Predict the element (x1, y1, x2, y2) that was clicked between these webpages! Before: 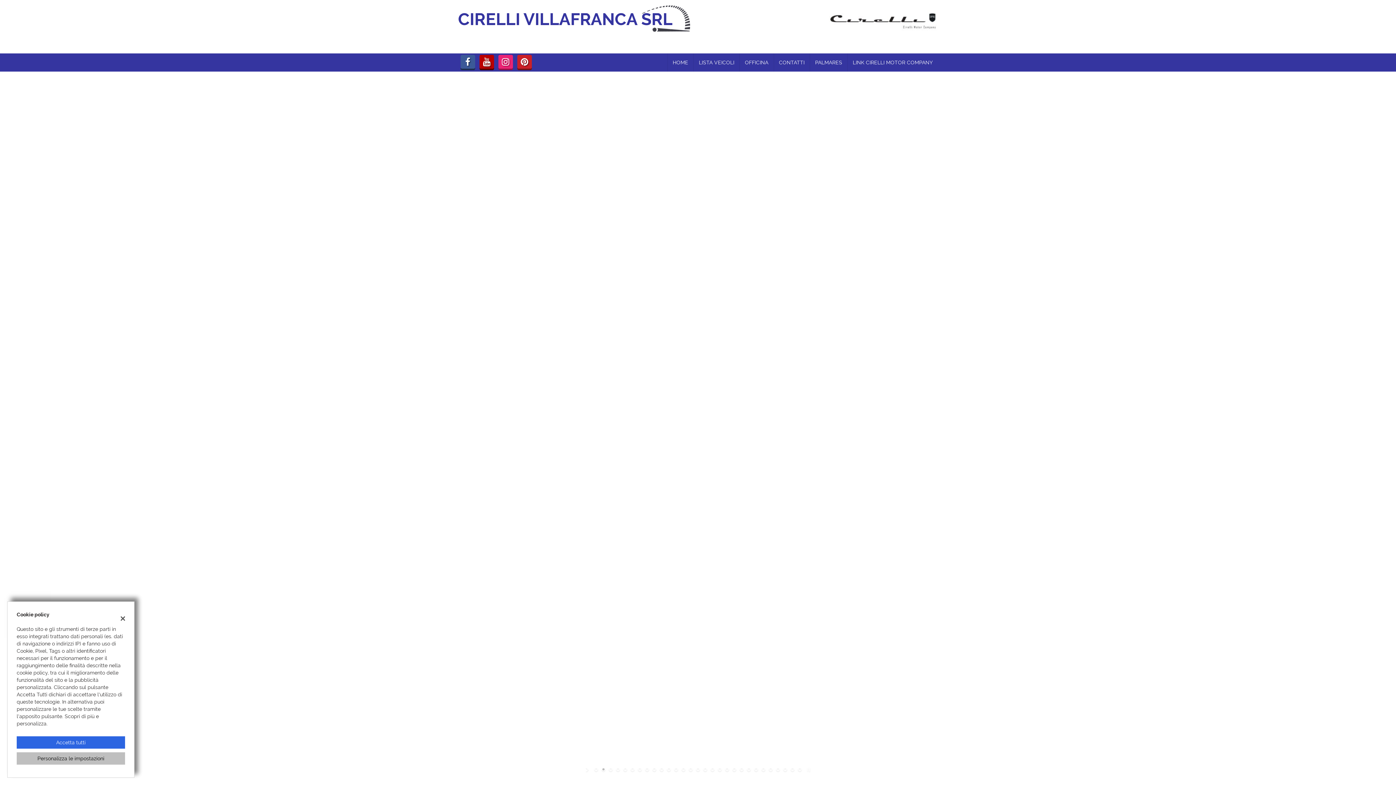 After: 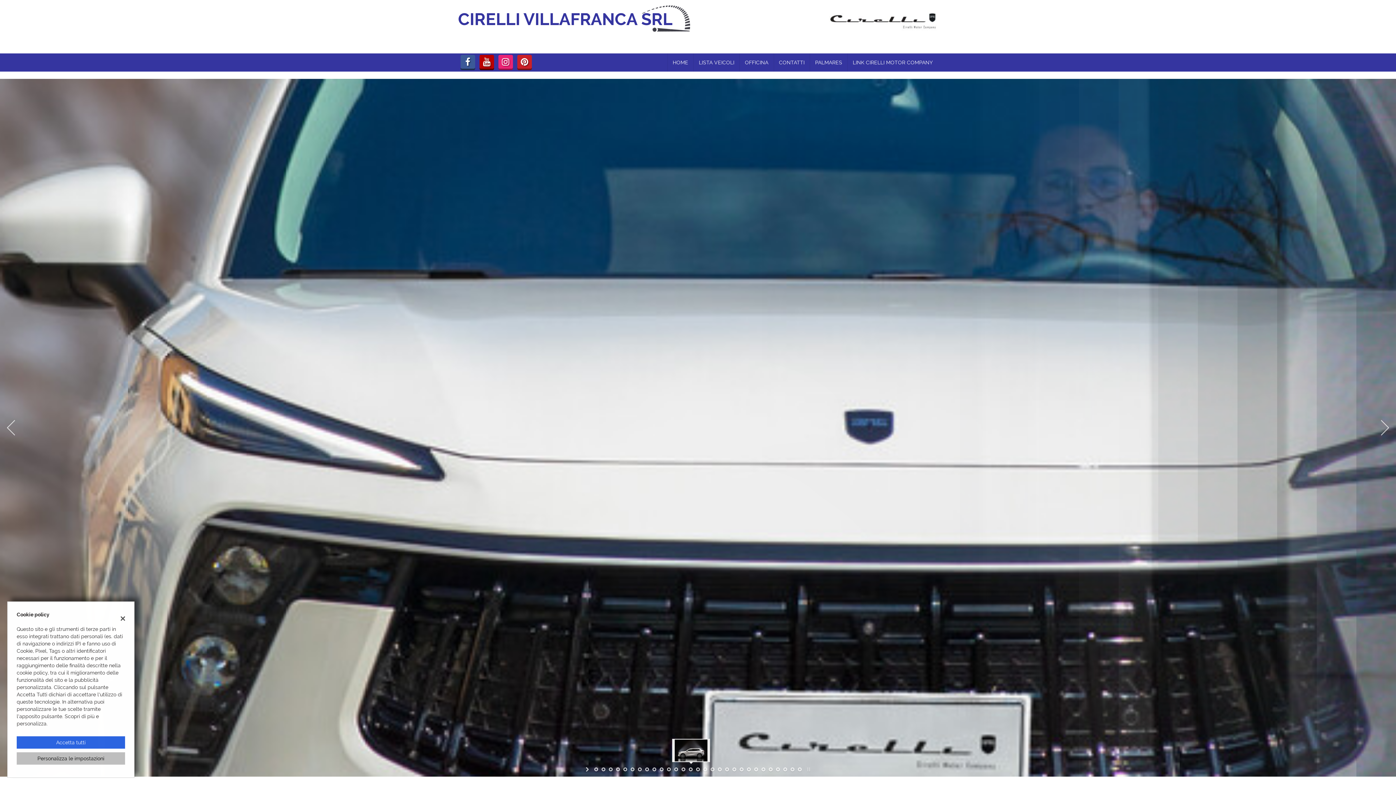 Action: bbox: (687, 766, 694, 773)